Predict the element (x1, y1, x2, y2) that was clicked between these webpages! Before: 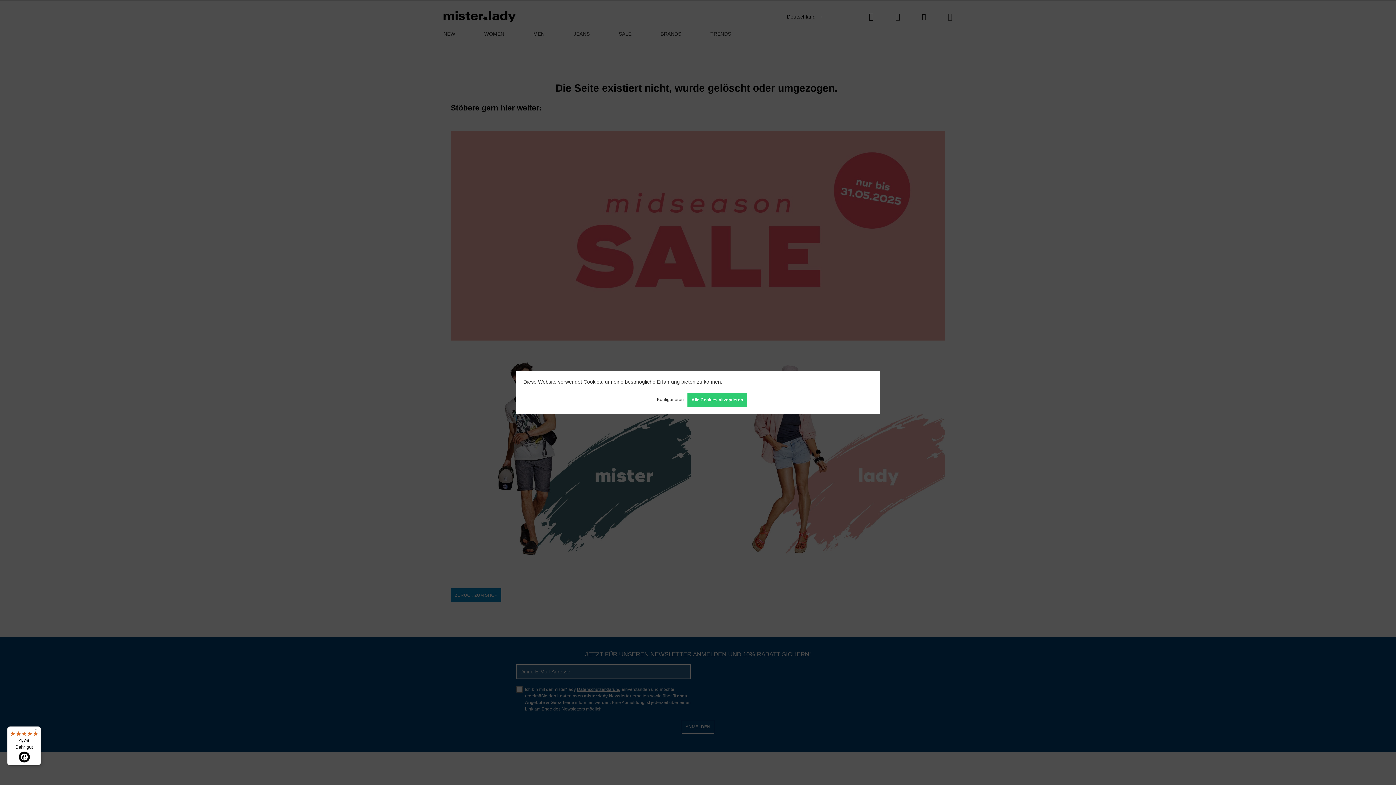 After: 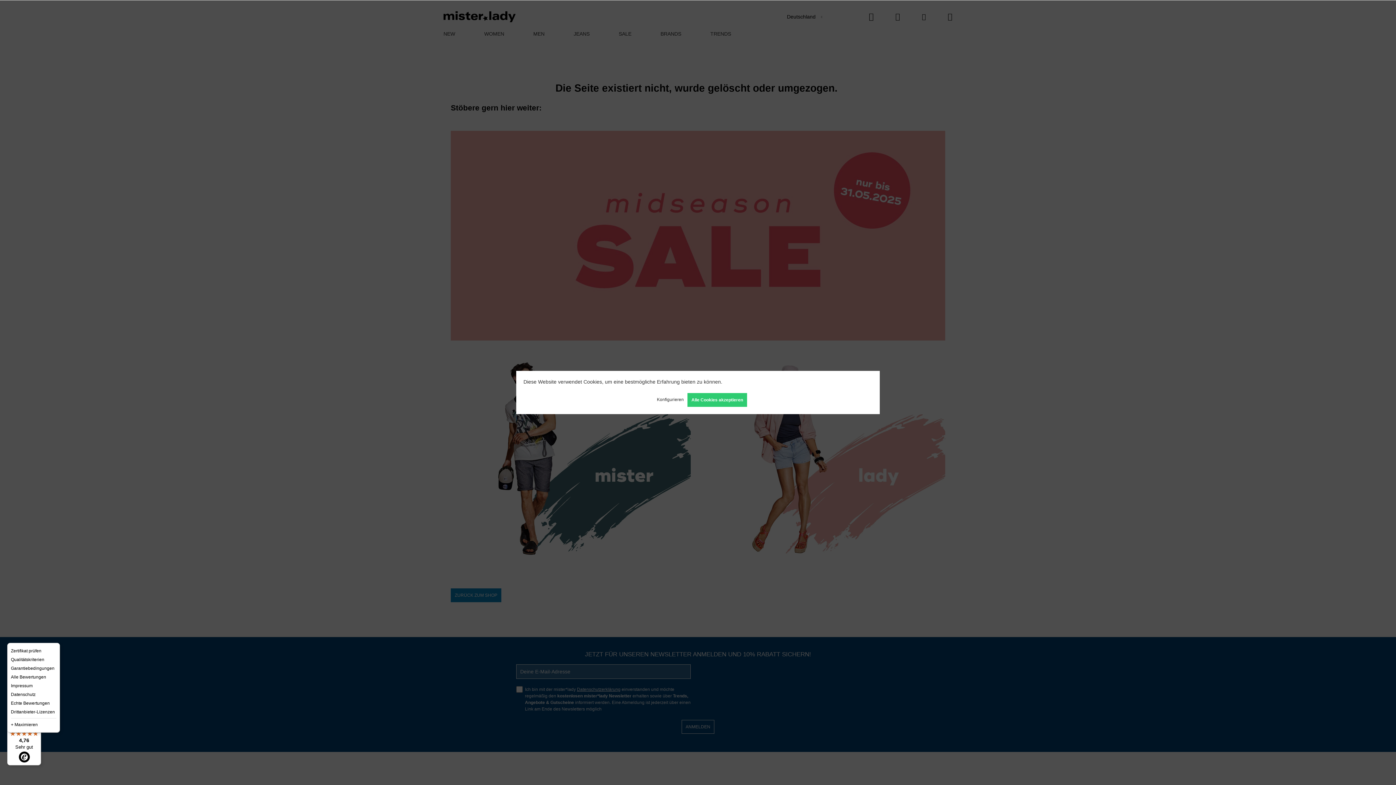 Action: label: Menü bbox: (32, 726, 41, 735)